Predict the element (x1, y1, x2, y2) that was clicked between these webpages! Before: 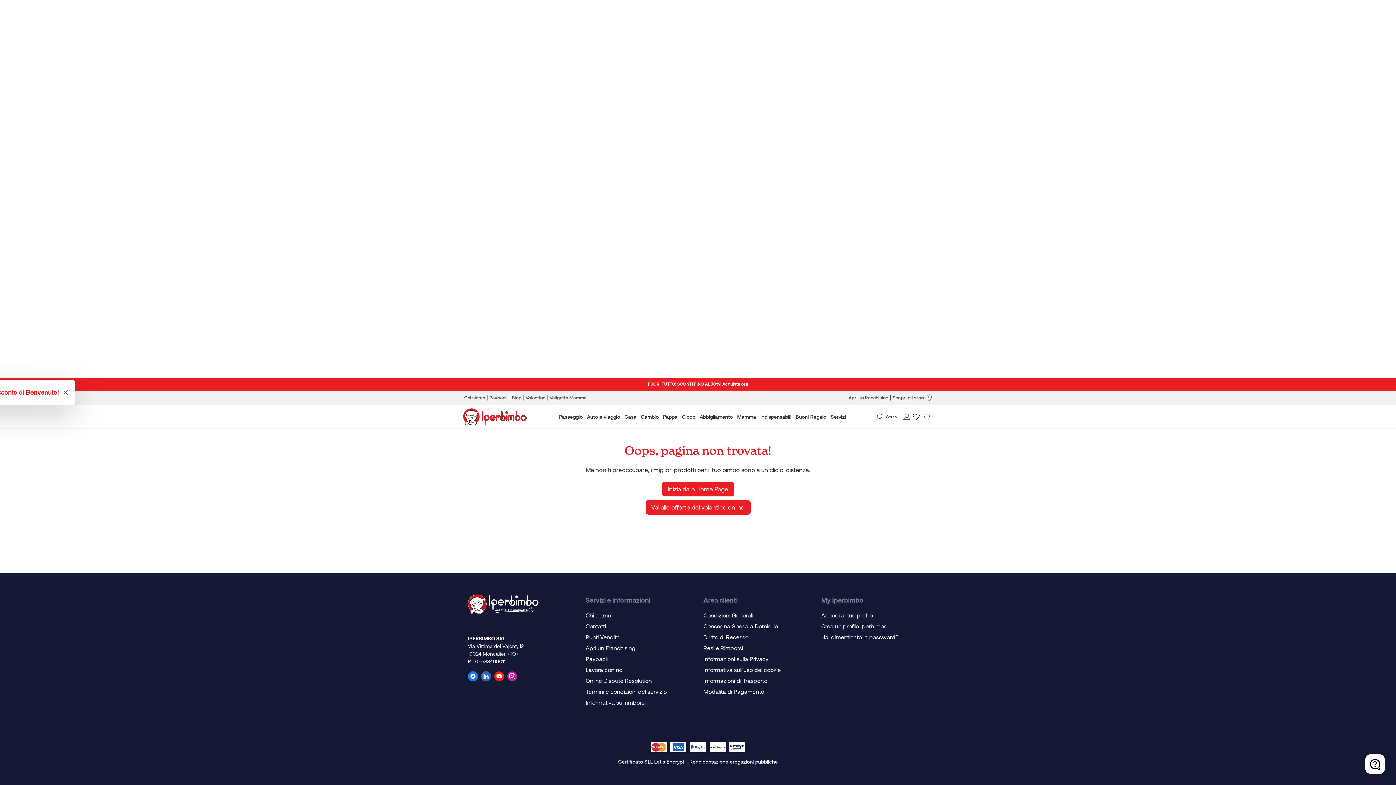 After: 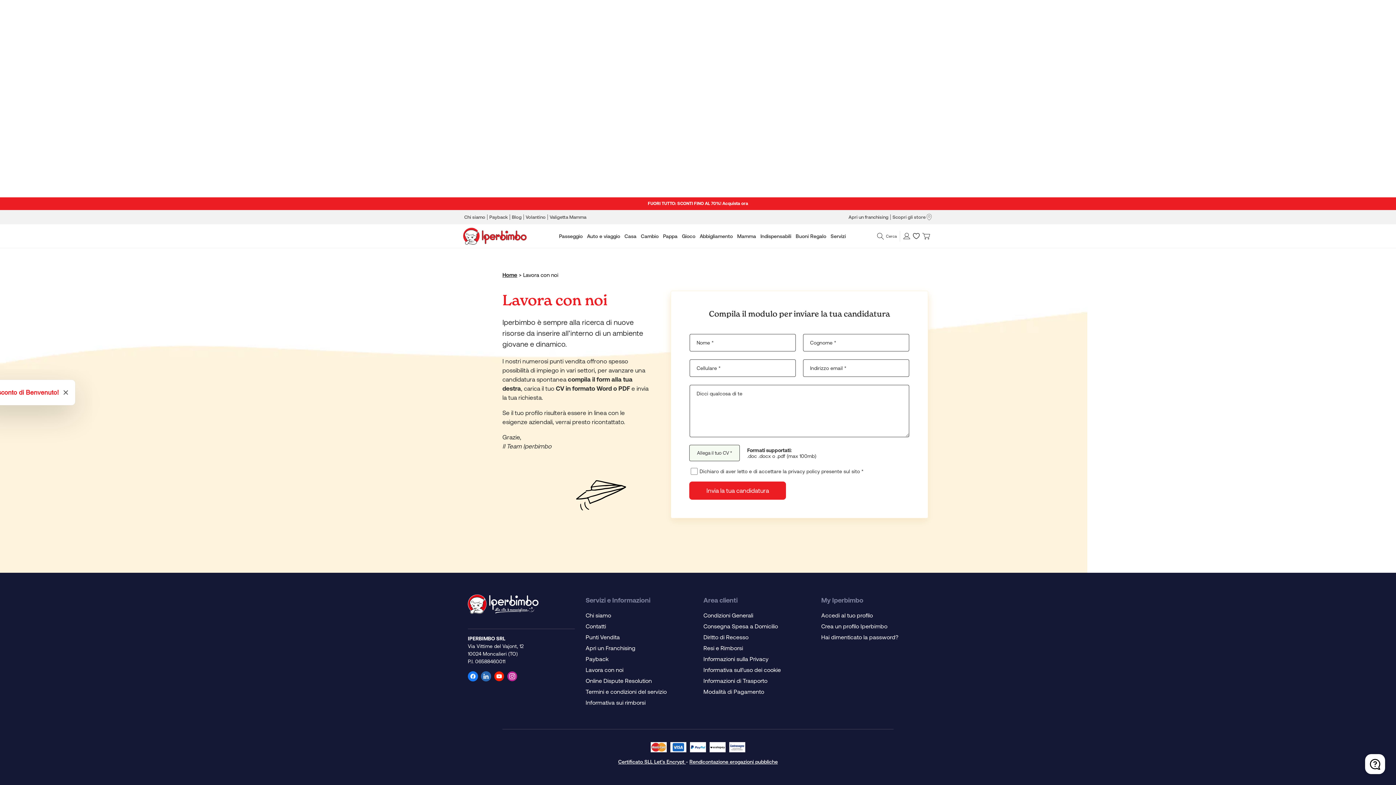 Action: bbox: (585, 664, 623, 675) label: Lavora con noi